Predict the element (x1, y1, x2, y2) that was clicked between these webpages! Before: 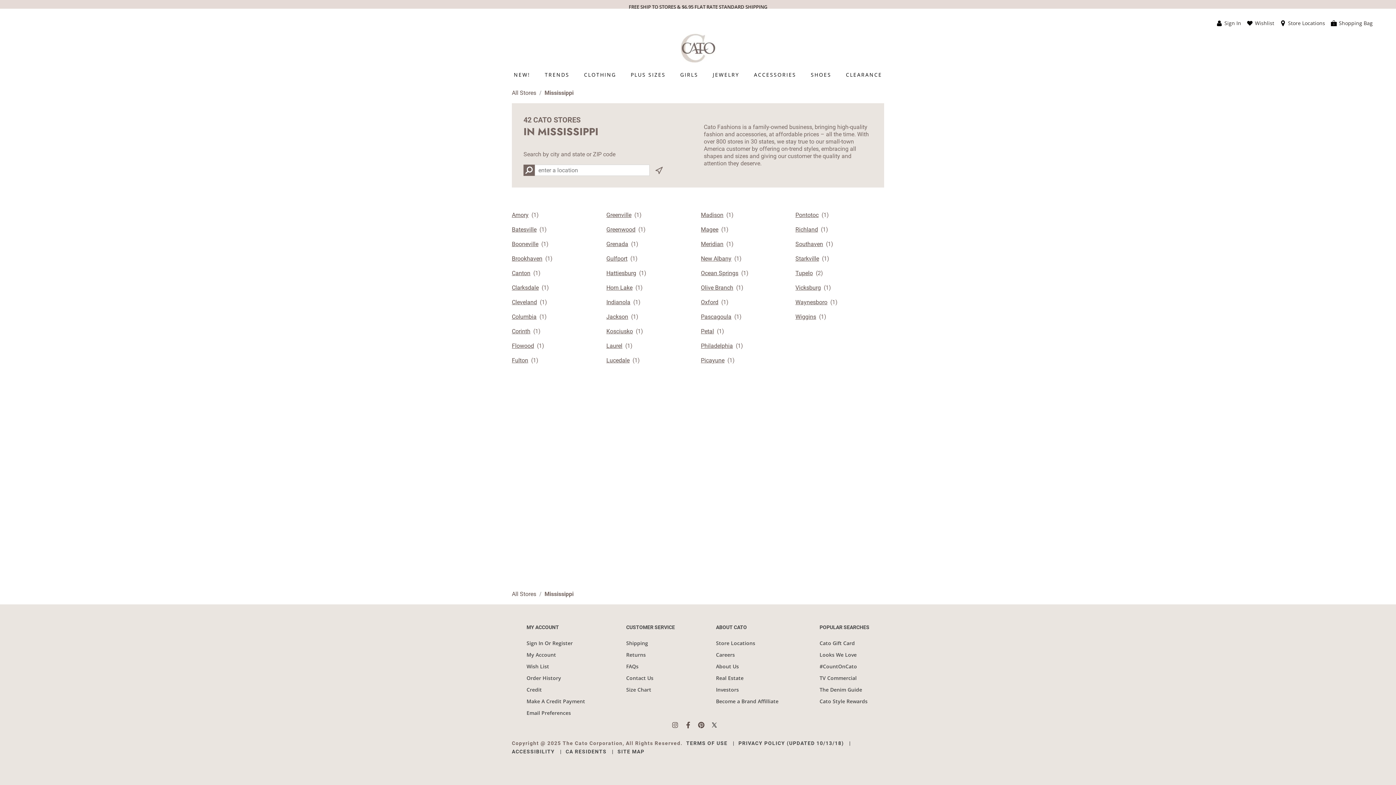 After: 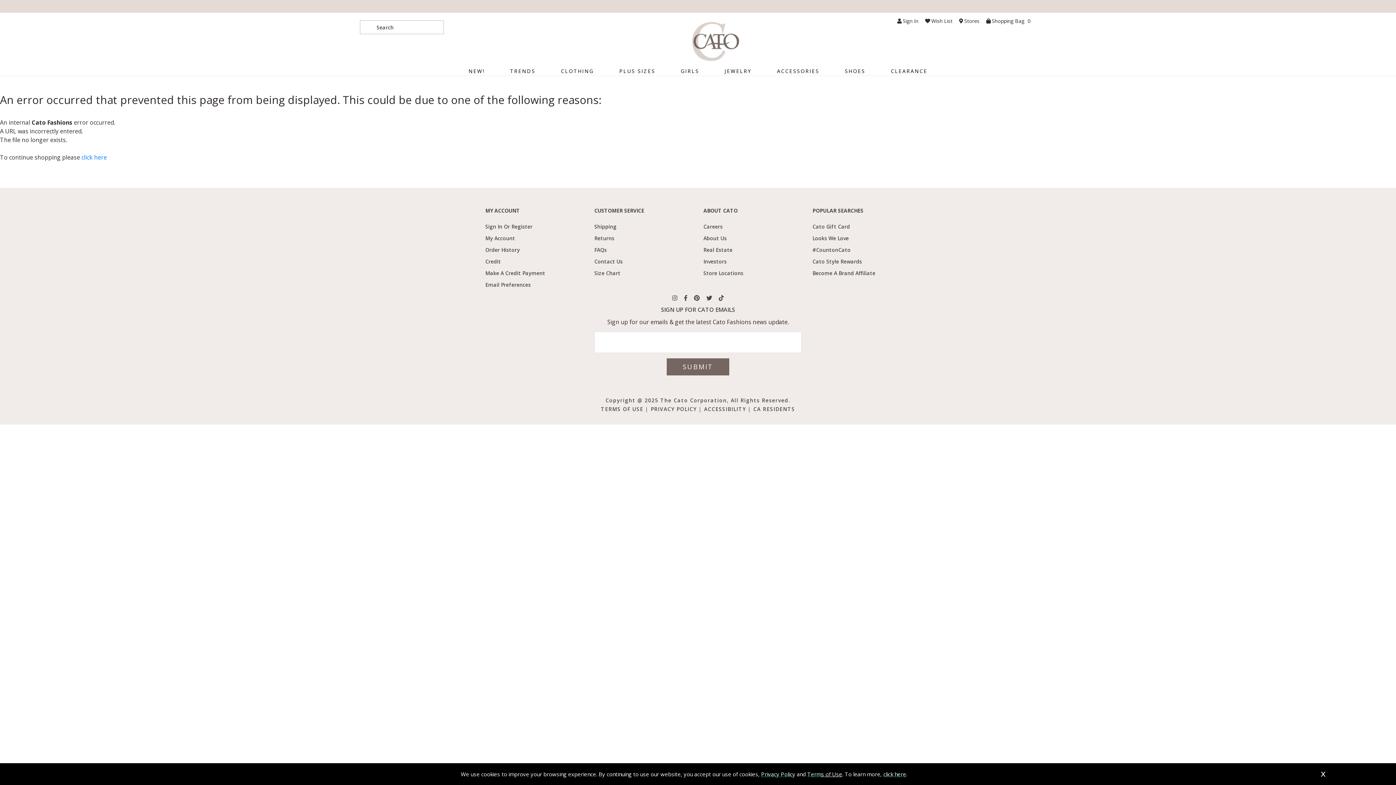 Action: bbox: (512, 748, 565, 756) label: ACCESSIBILITY